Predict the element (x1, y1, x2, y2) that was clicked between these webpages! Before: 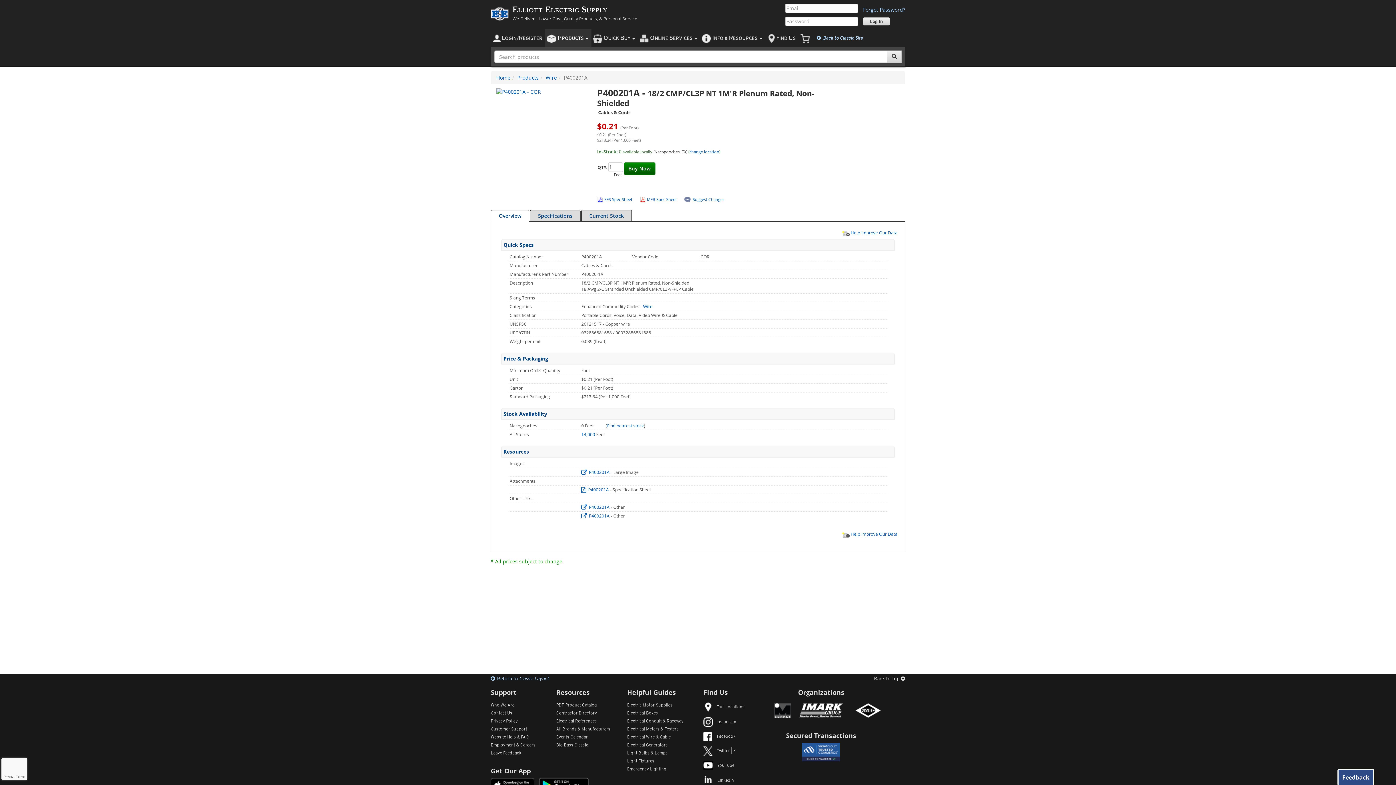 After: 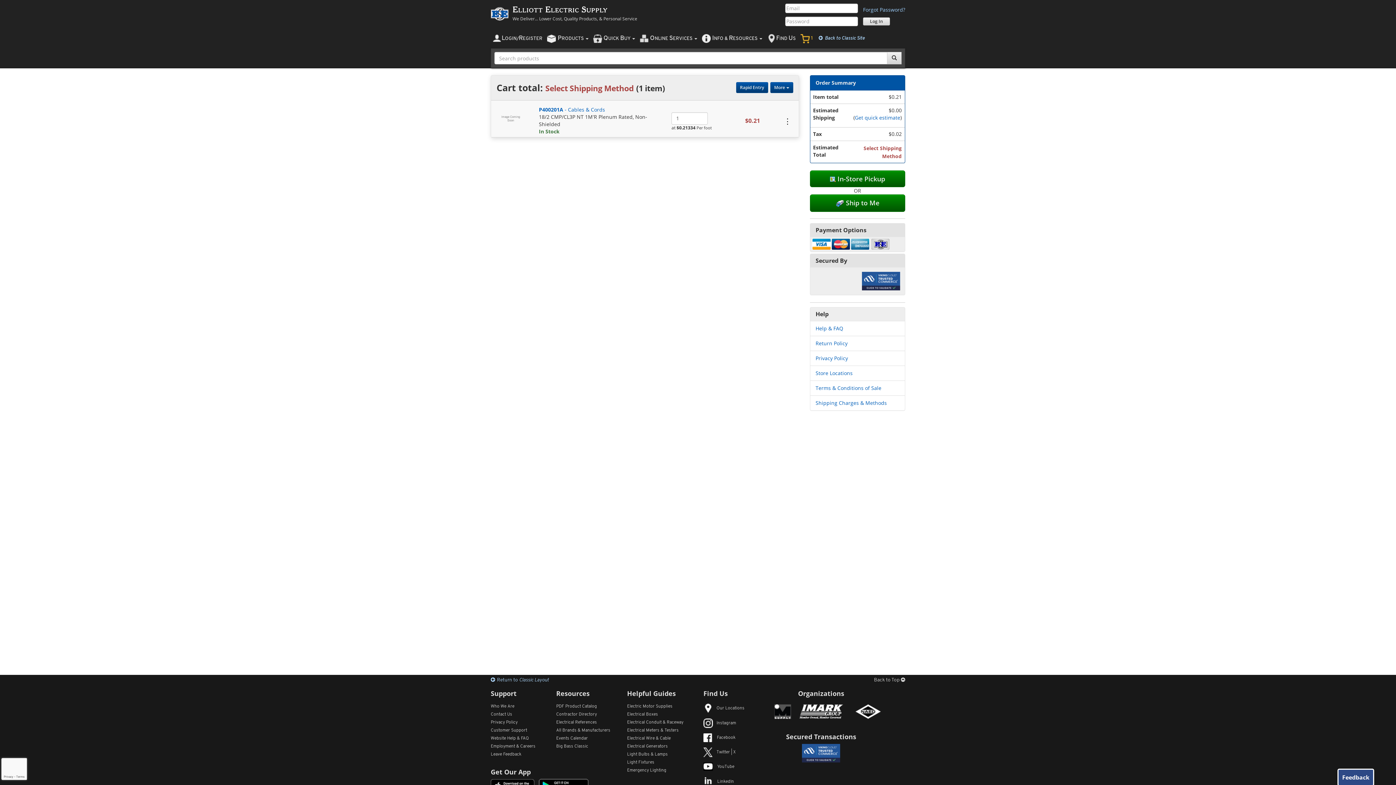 Action: label: Buy Now bbox: (623, 162, 655, 174)